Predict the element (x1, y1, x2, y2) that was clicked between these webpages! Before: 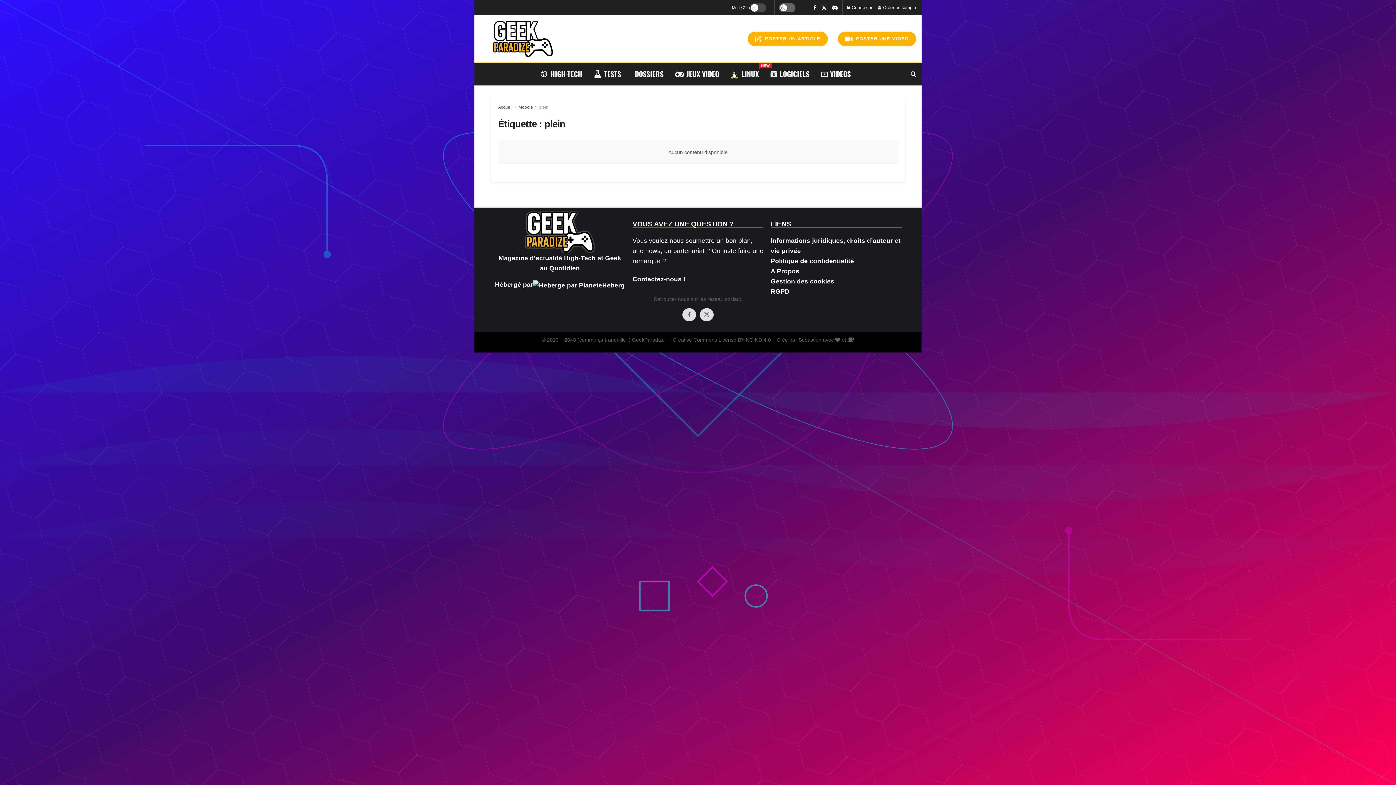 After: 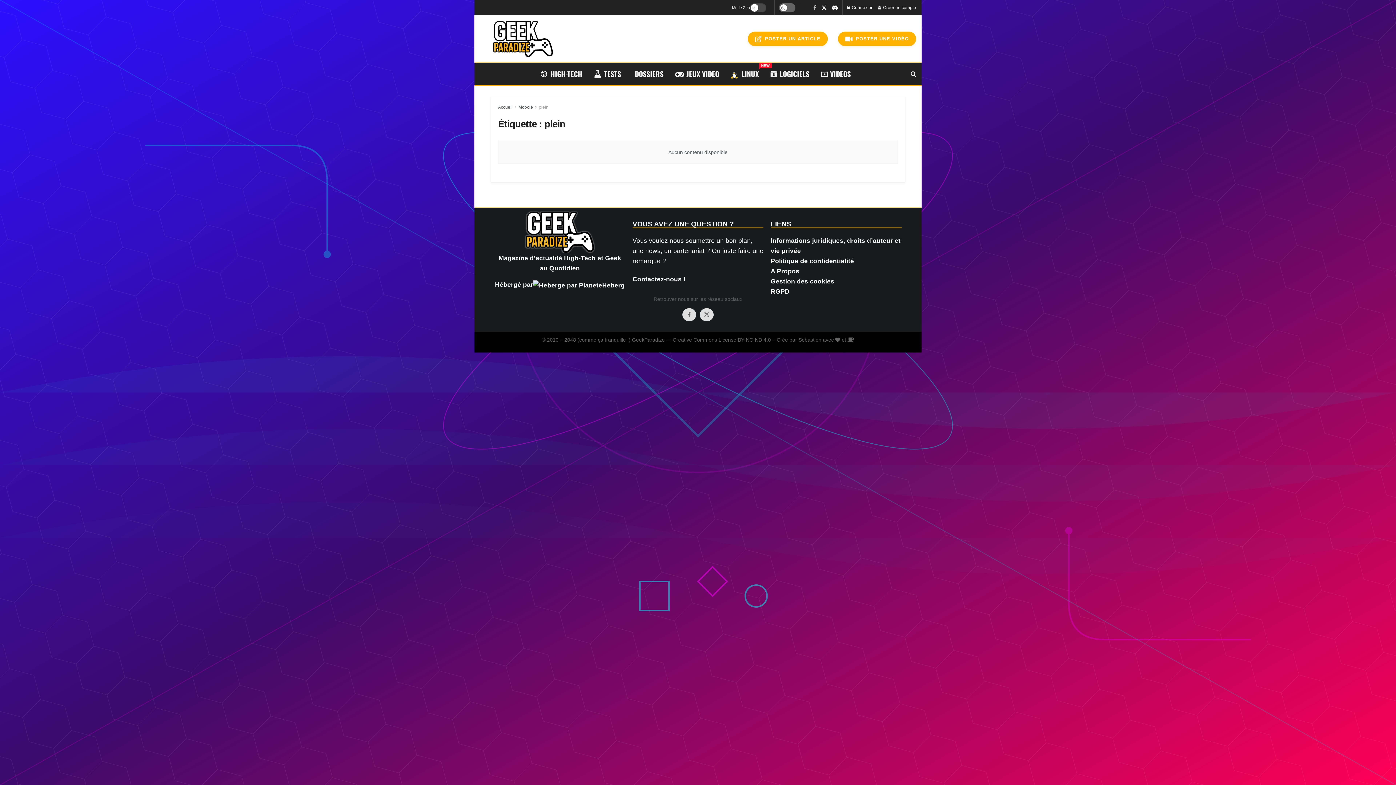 Action: bbox: (813, 0, 816, 15) label: Find us on Facebook